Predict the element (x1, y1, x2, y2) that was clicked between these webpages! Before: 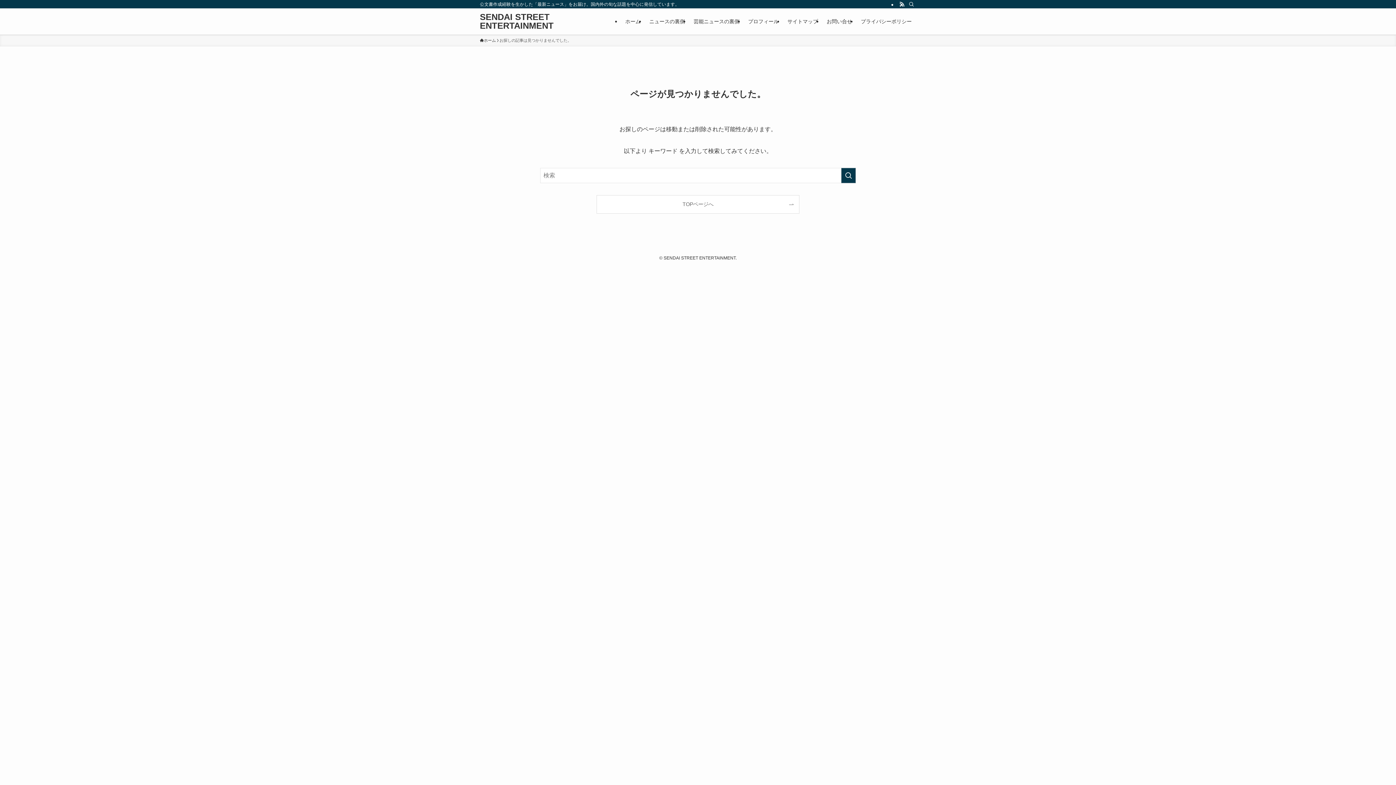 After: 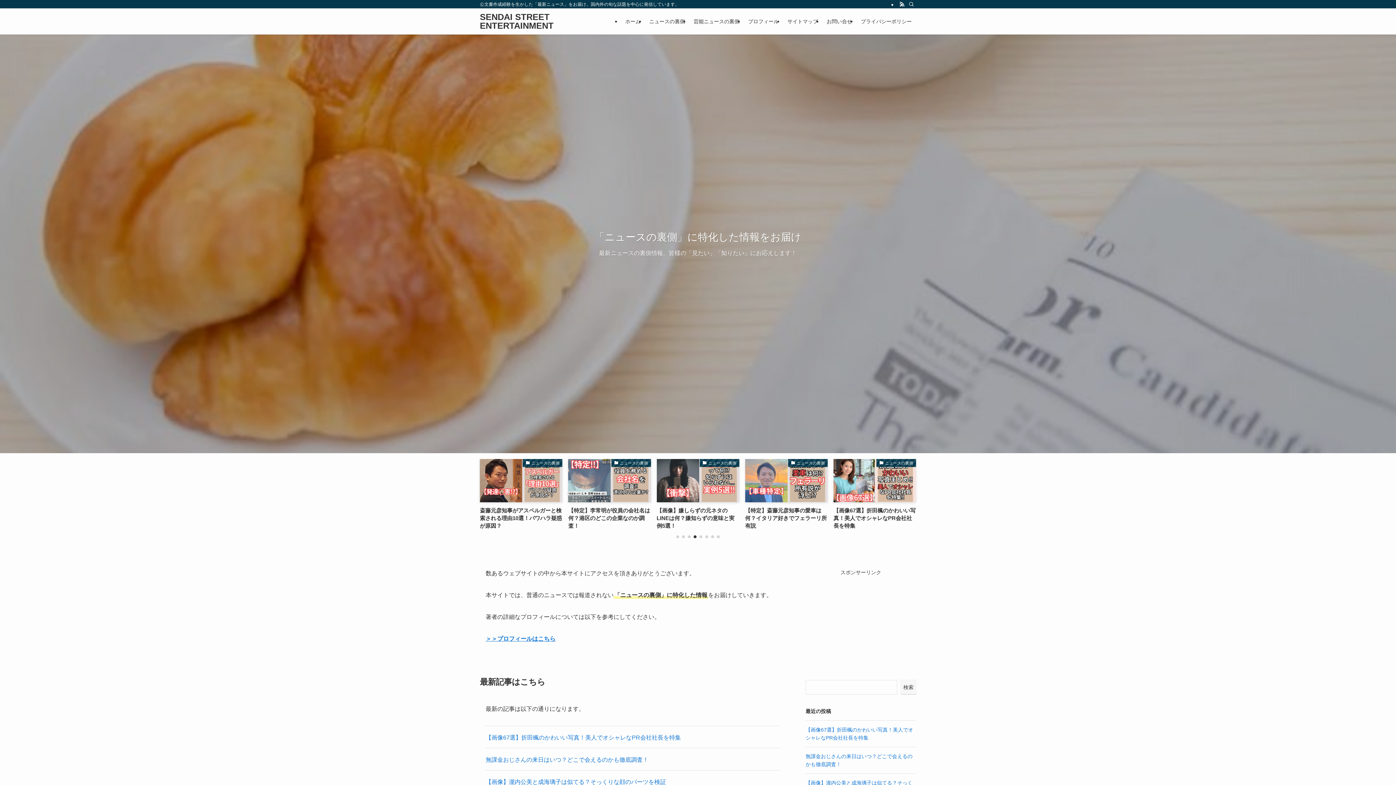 Action: bbox: (597, 195, 799, 213) label: TOPページへ